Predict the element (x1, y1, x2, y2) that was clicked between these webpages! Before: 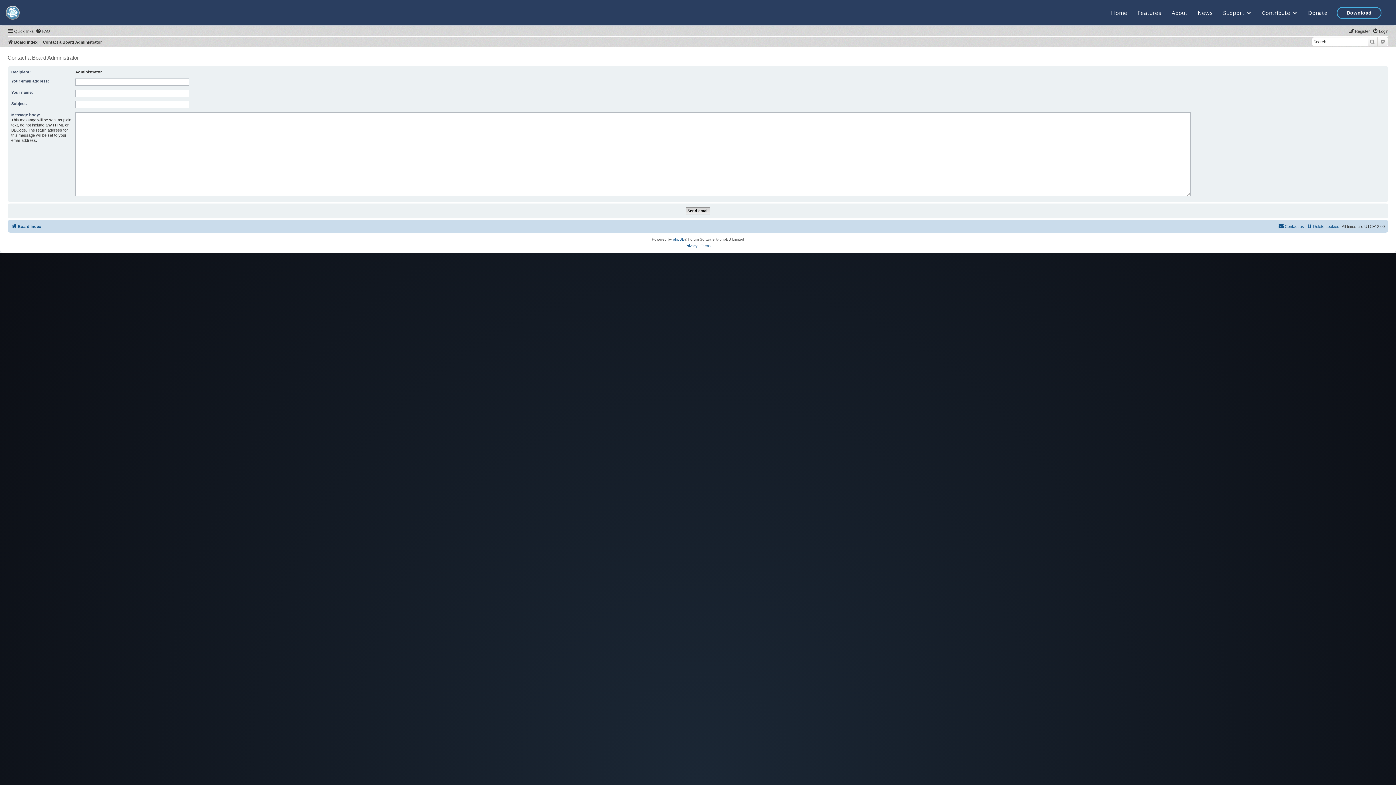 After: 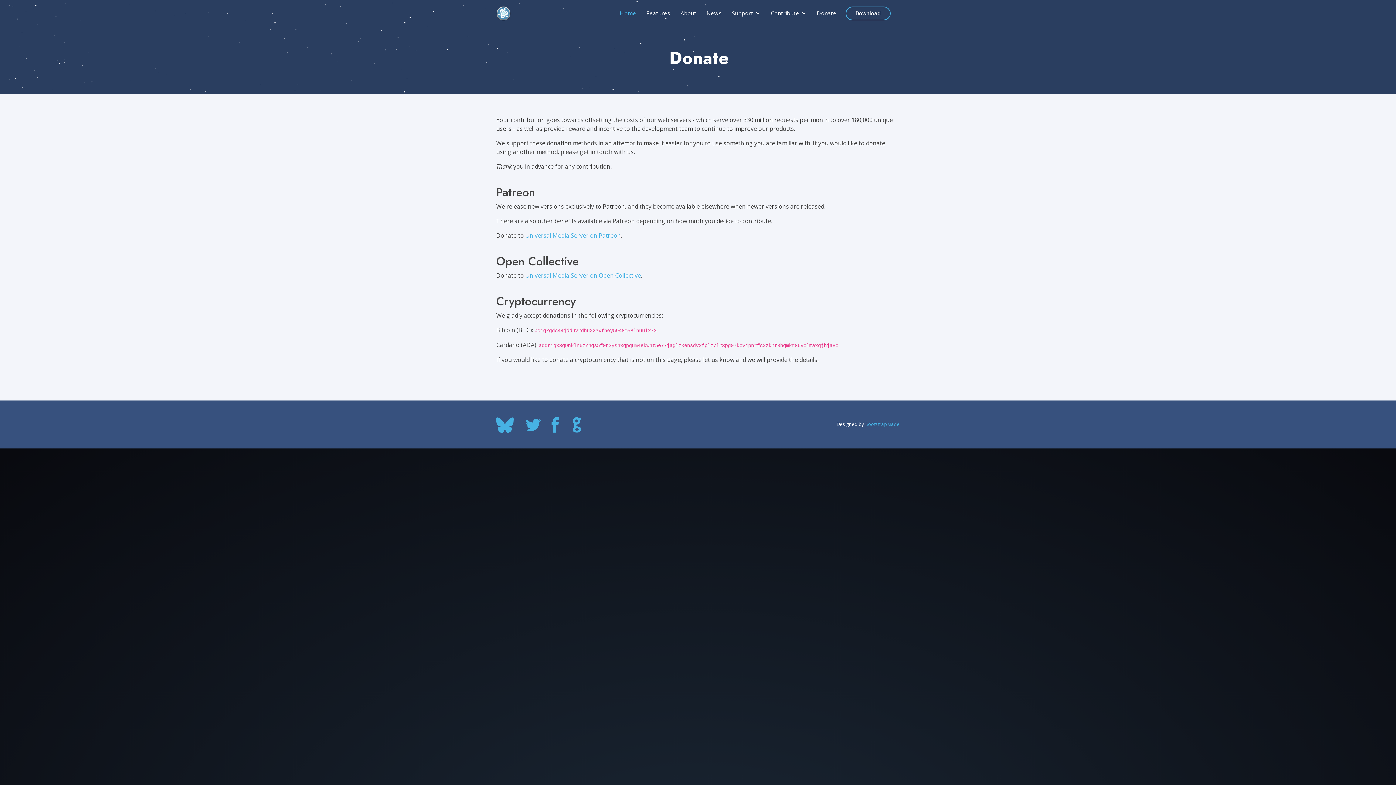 Action: bbox: (1308, 9, 1328, 16) label: Donate